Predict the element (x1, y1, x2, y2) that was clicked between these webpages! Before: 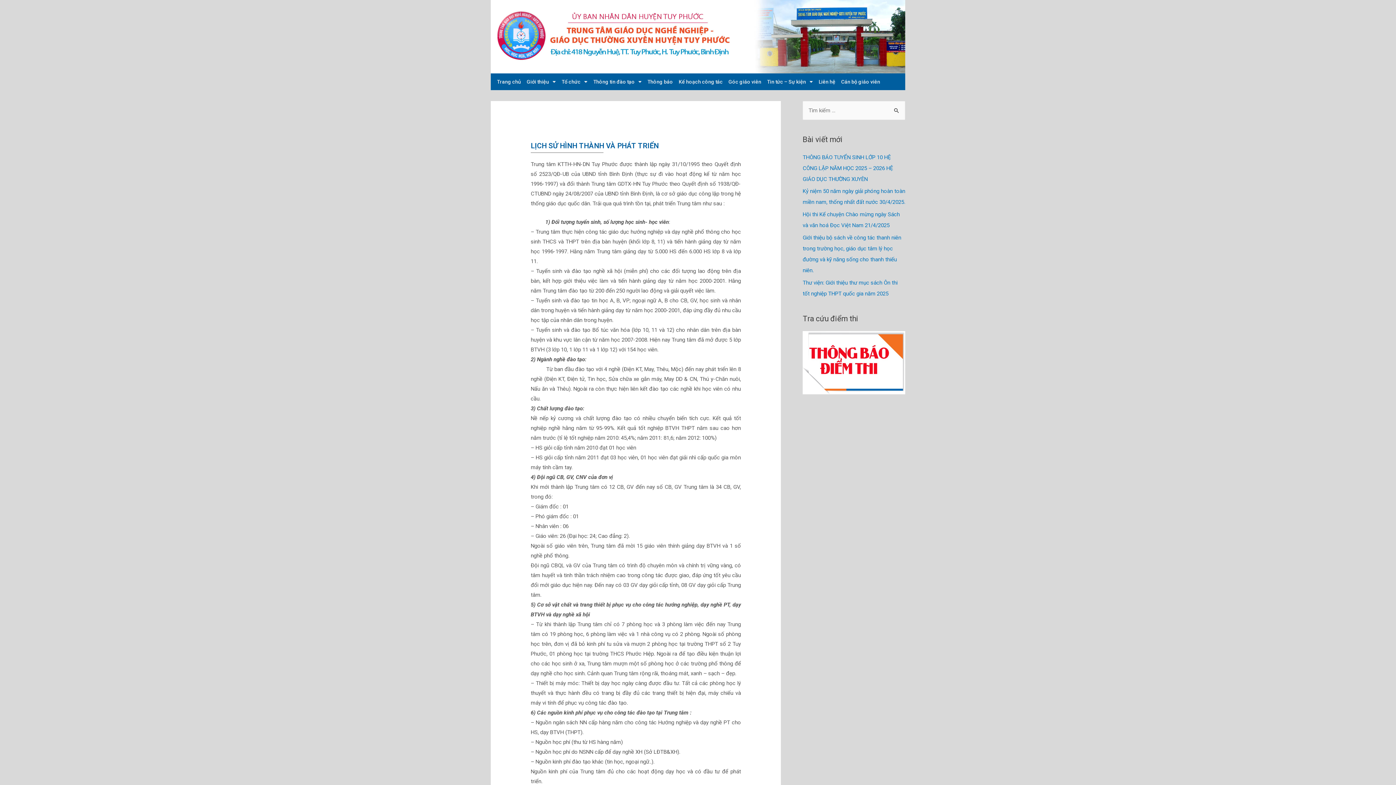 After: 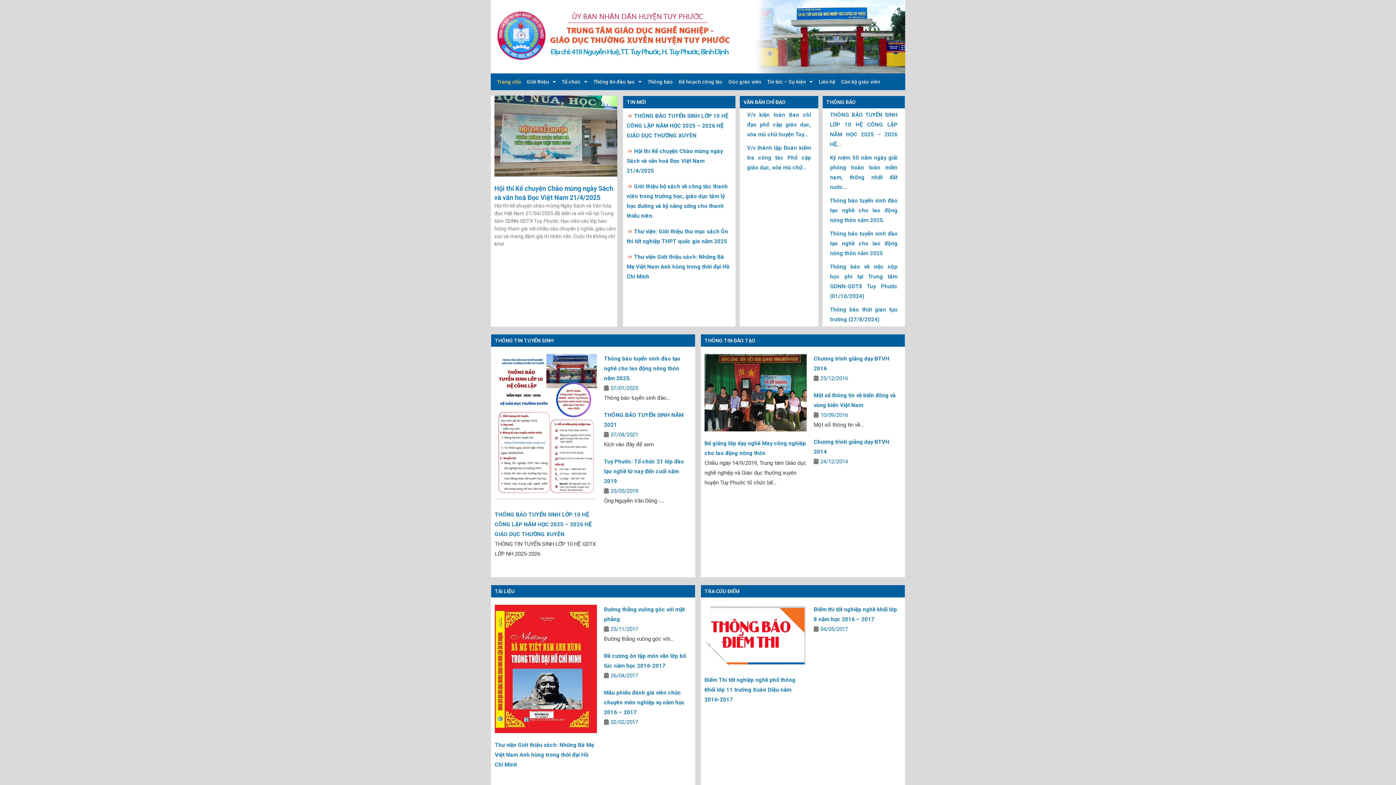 Action: bbox: (494, 73, 523, 90) label: Trang chủ